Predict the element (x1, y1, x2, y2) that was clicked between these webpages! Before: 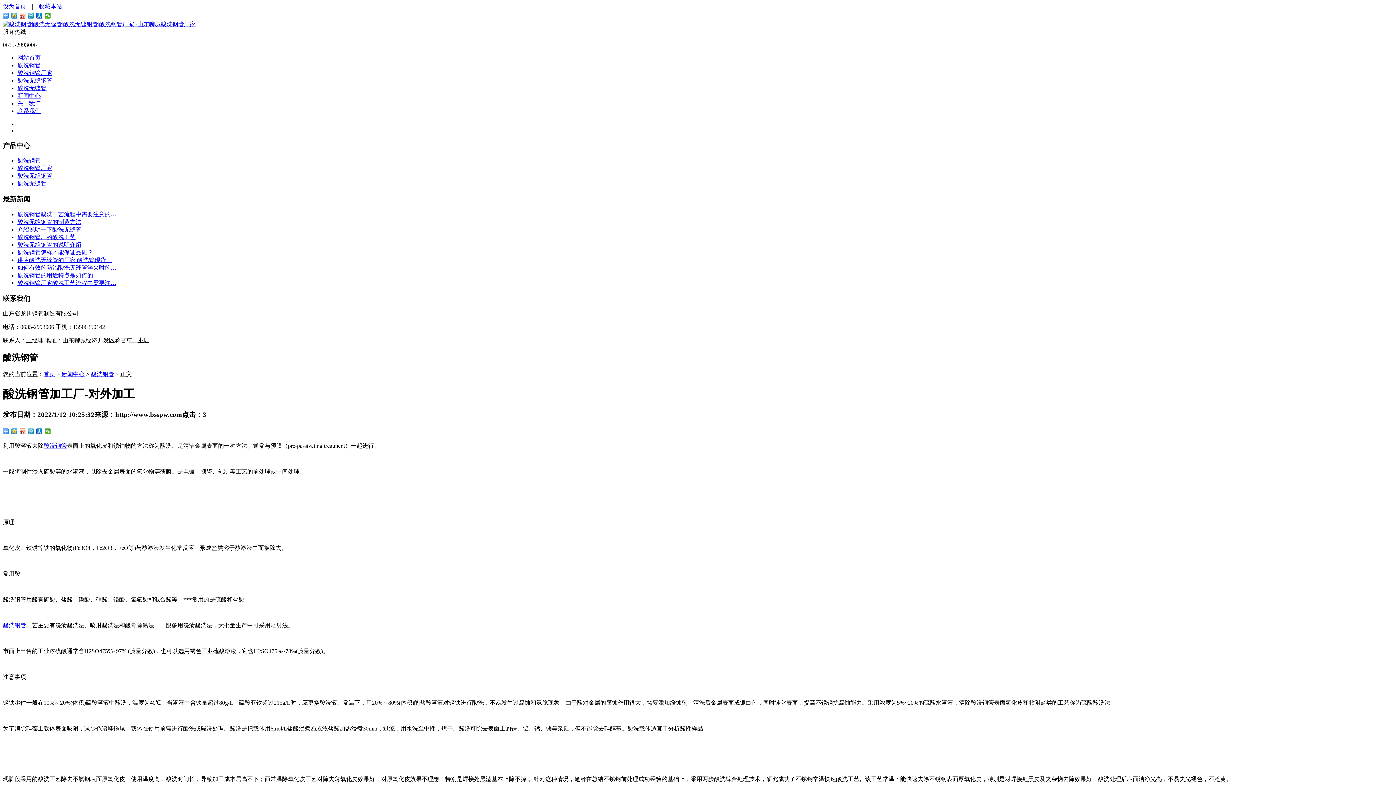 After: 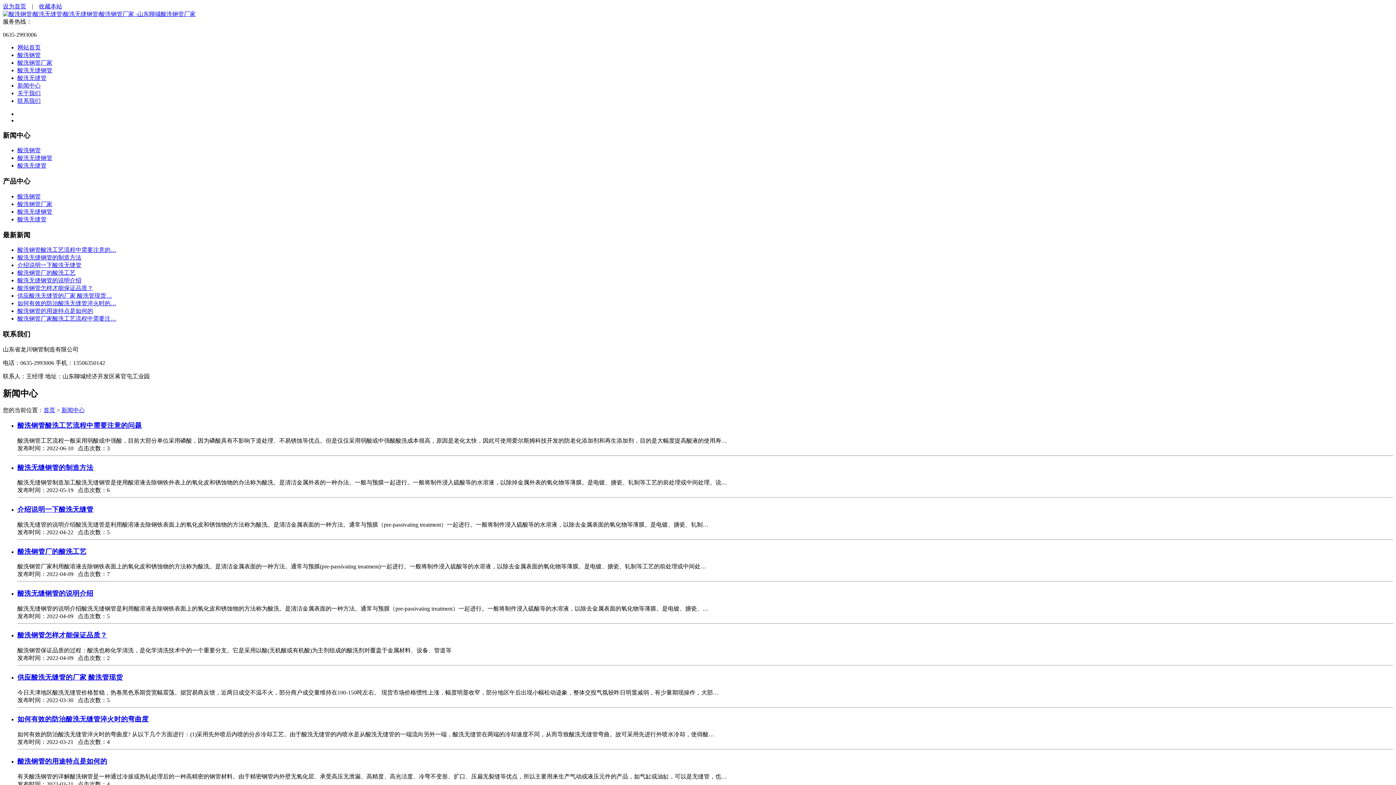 Action: bbox: (17, 92, 40, 98) label: 新闻中心